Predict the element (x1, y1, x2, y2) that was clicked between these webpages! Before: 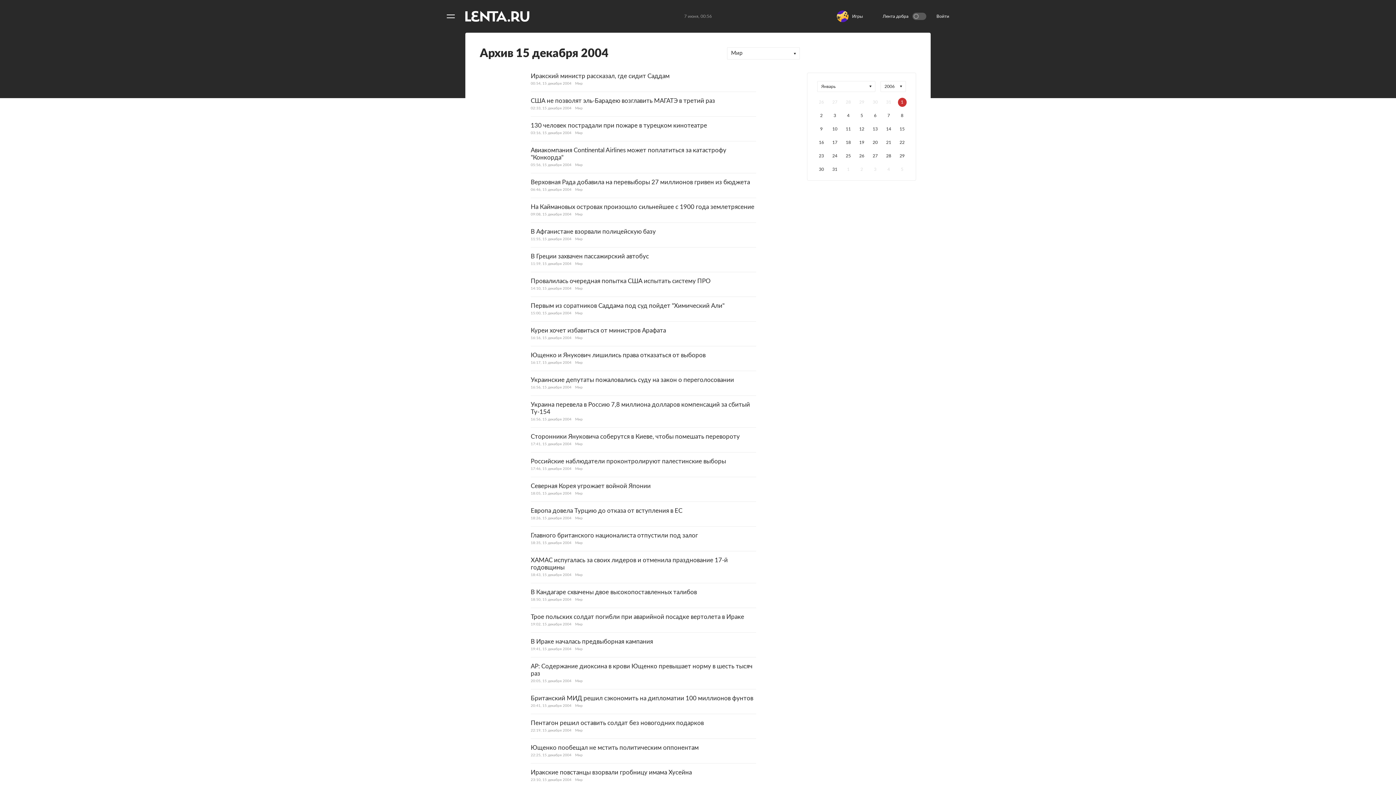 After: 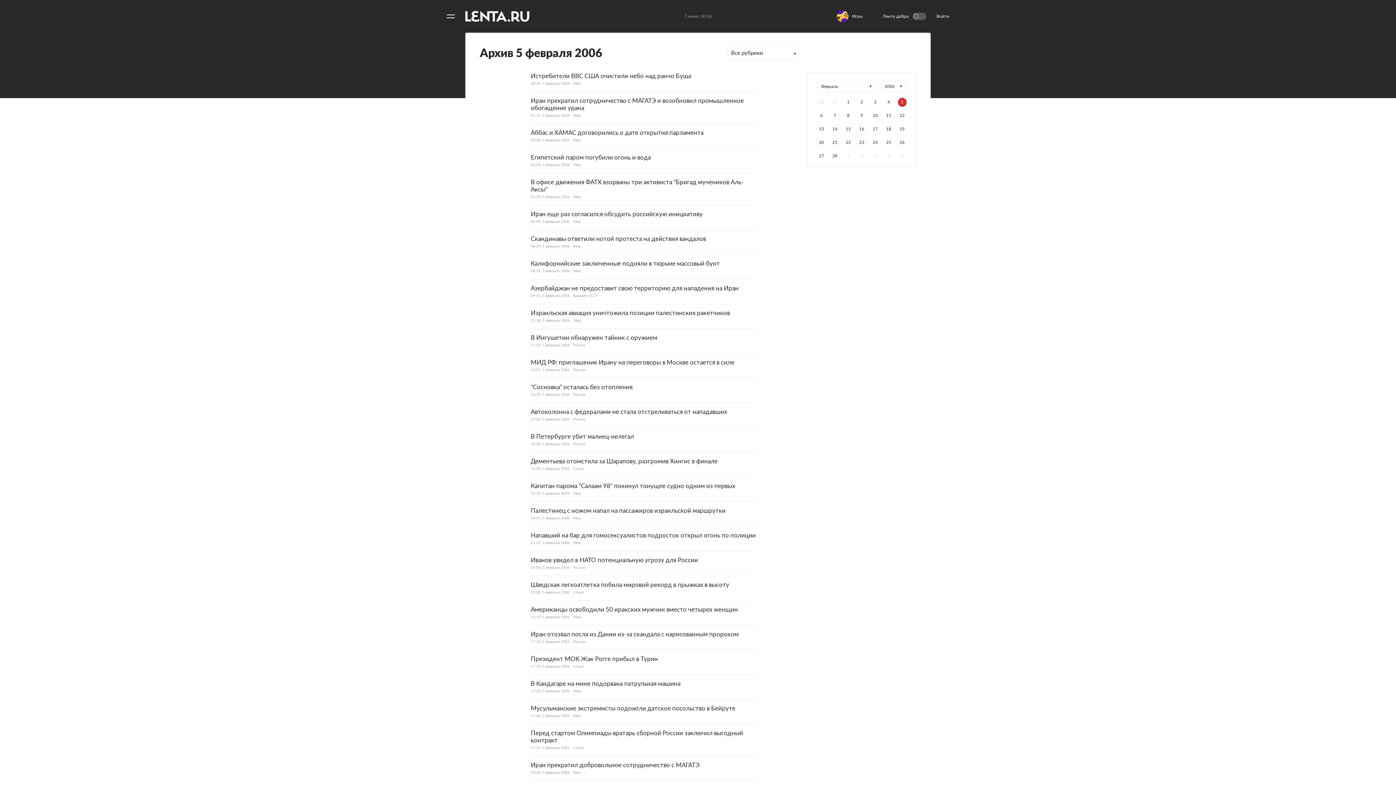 Action: label: 5 bbox: (898, 165, 906, 174)